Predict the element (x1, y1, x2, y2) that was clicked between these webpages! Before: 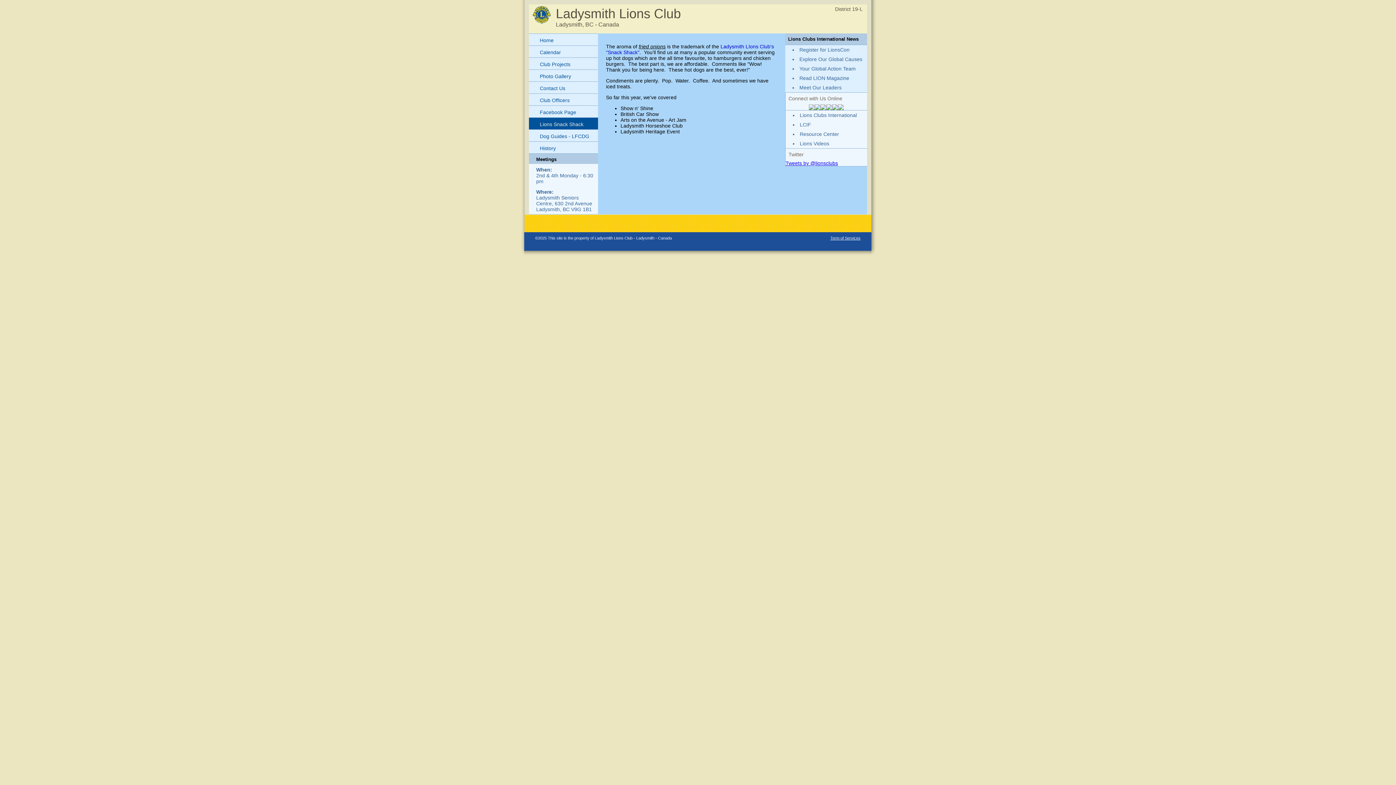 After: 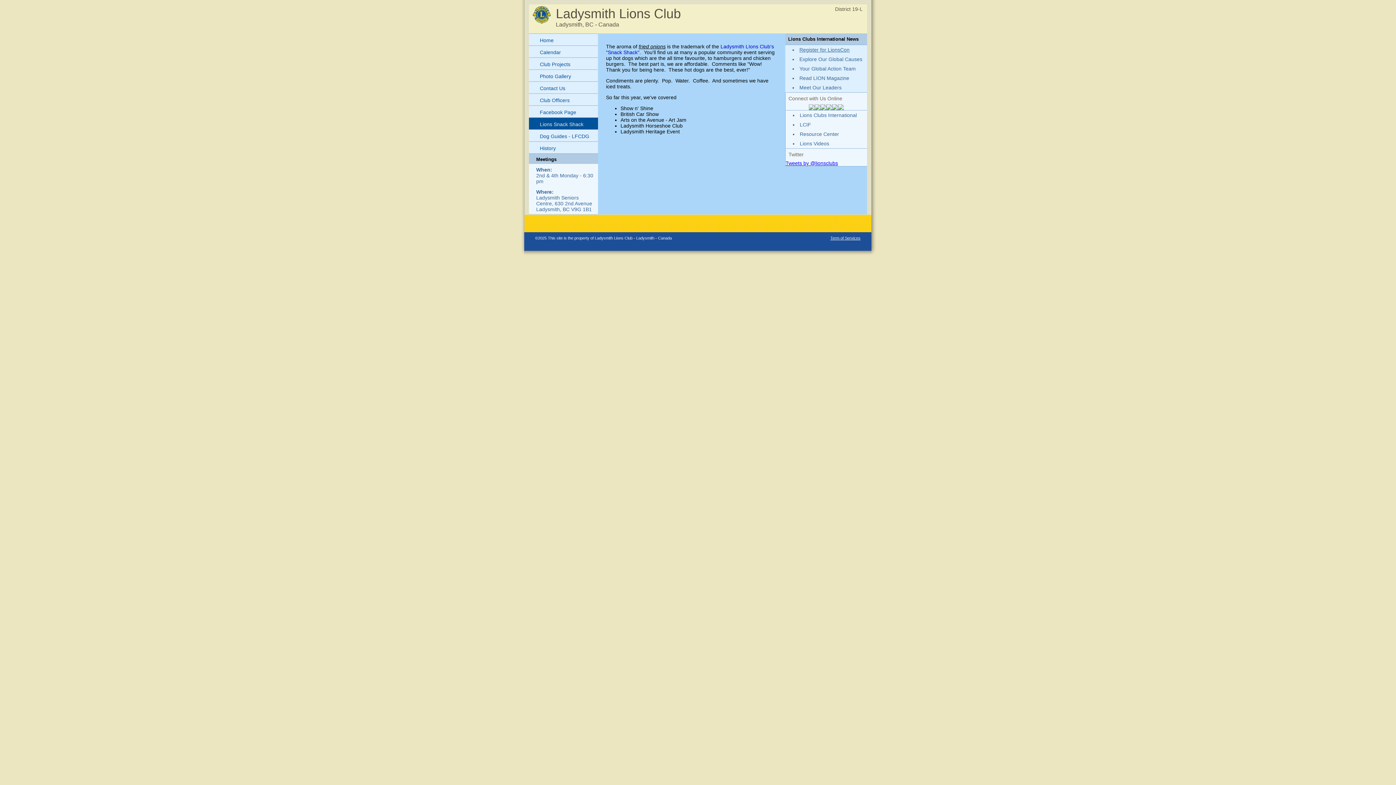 Action: label: Register for LionsCon bbox: (799, 46, 849, 52)